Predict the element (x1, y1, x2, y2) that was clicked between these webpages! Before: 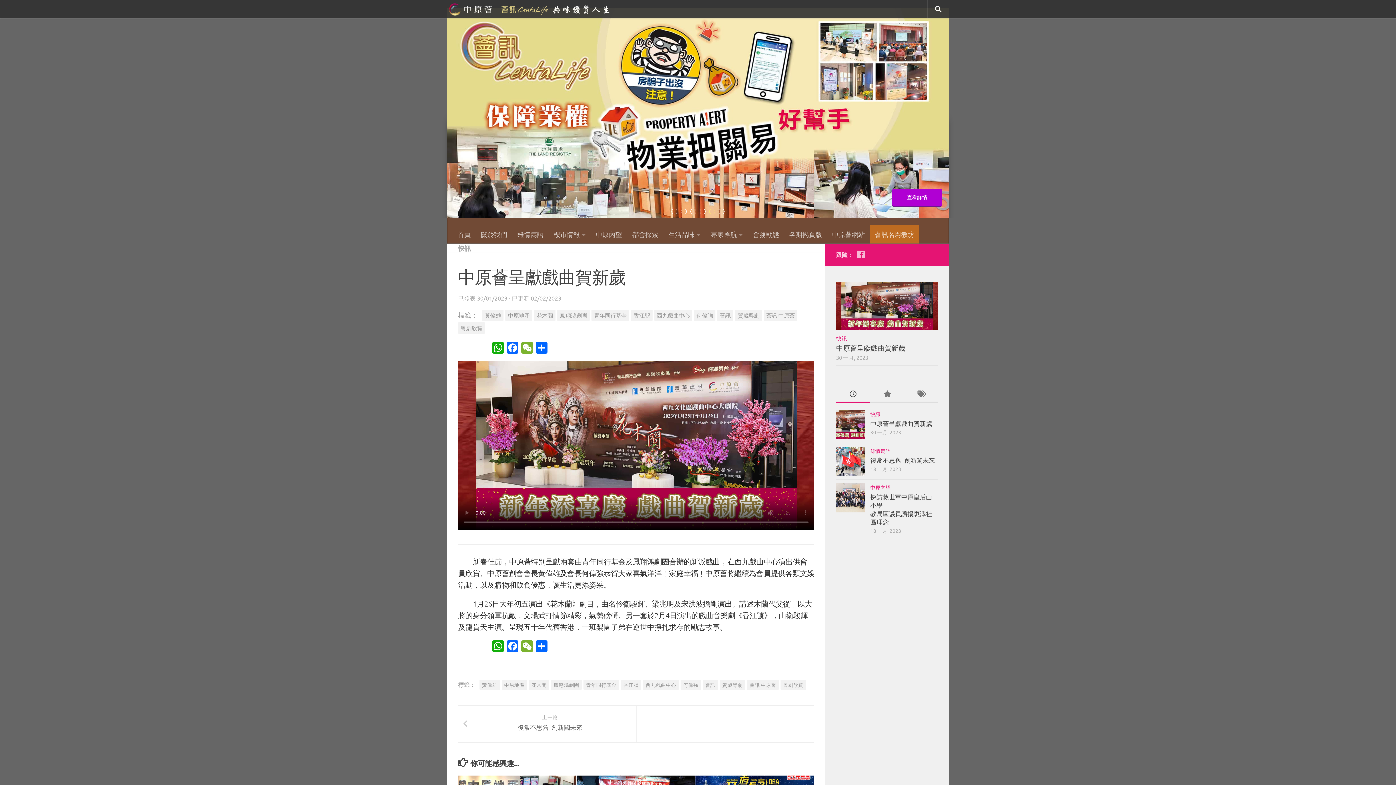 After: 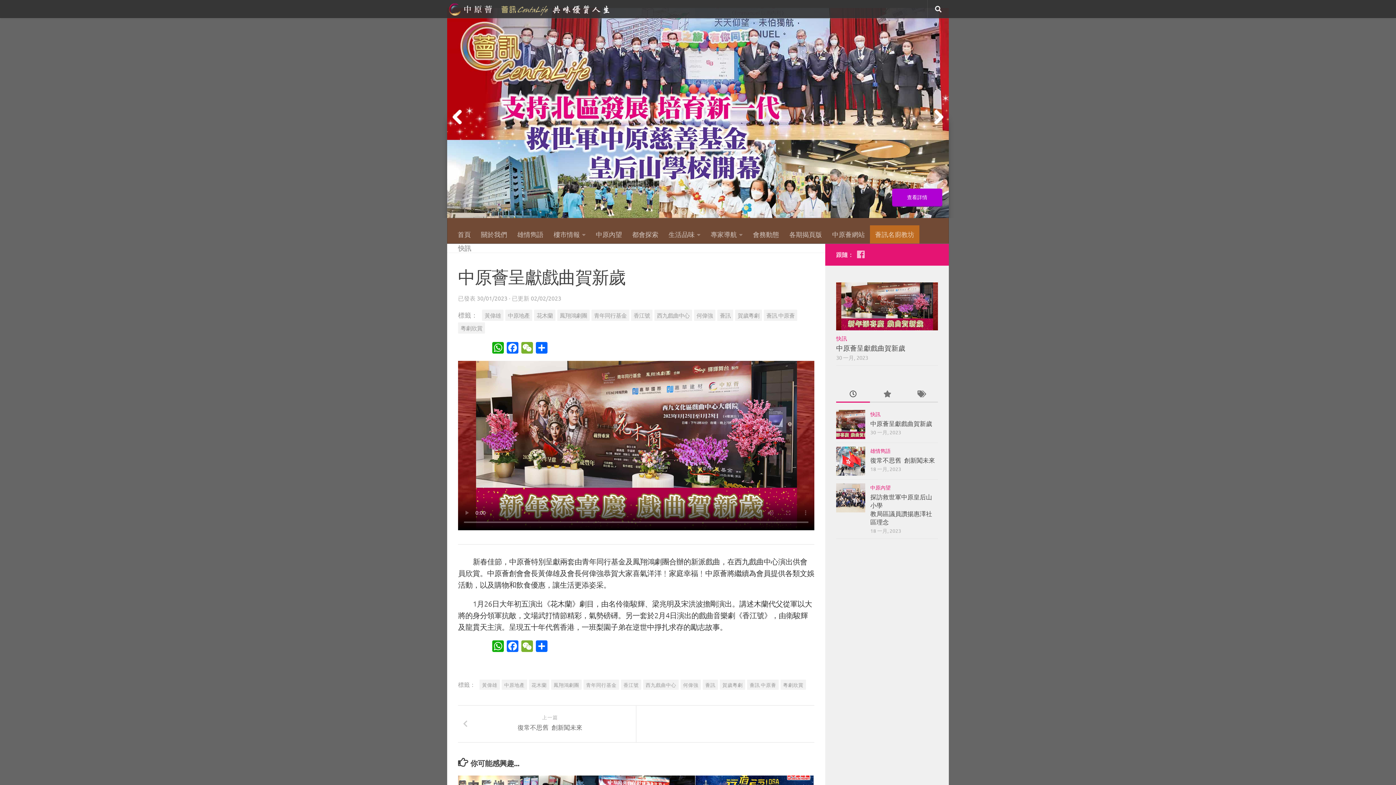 Action: label: 4 bbox: (700, 208, 705, 214)